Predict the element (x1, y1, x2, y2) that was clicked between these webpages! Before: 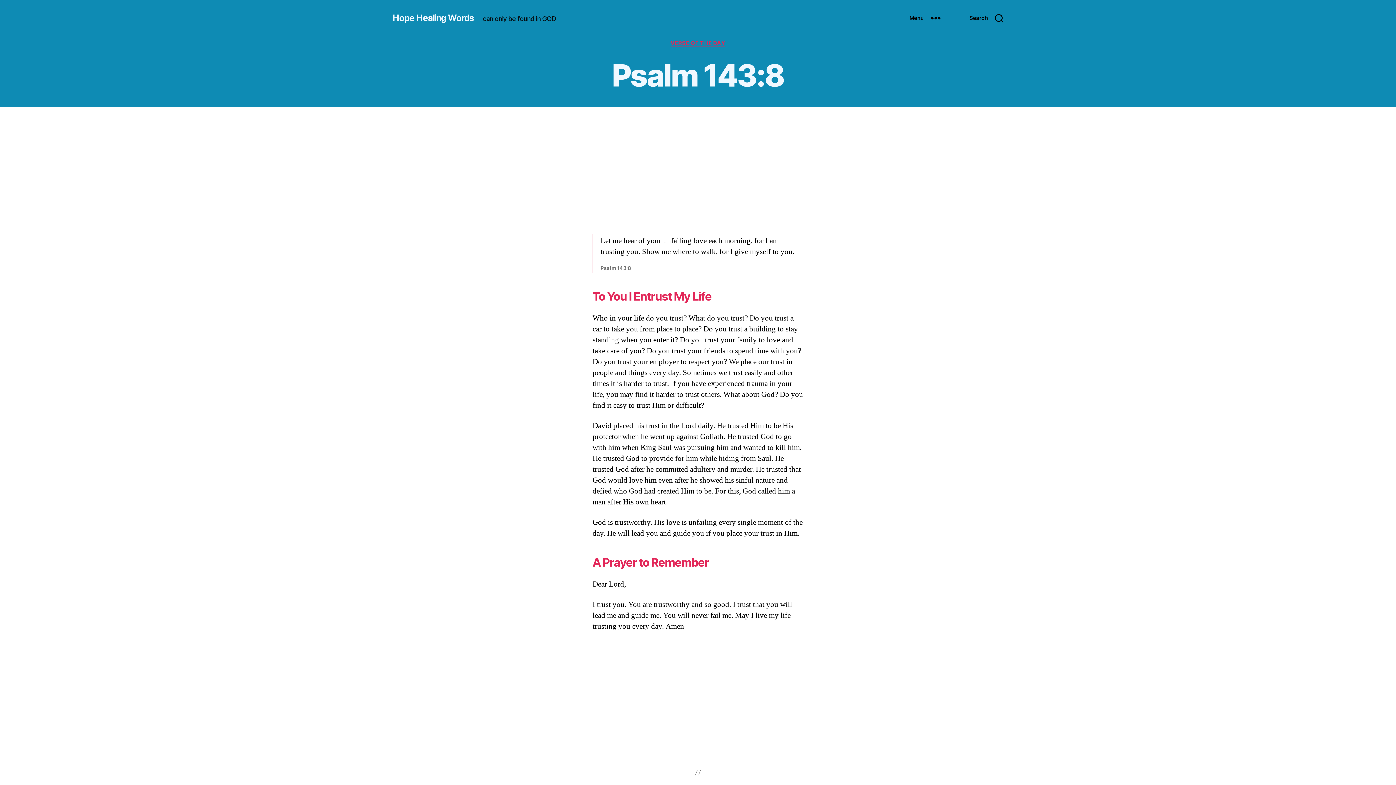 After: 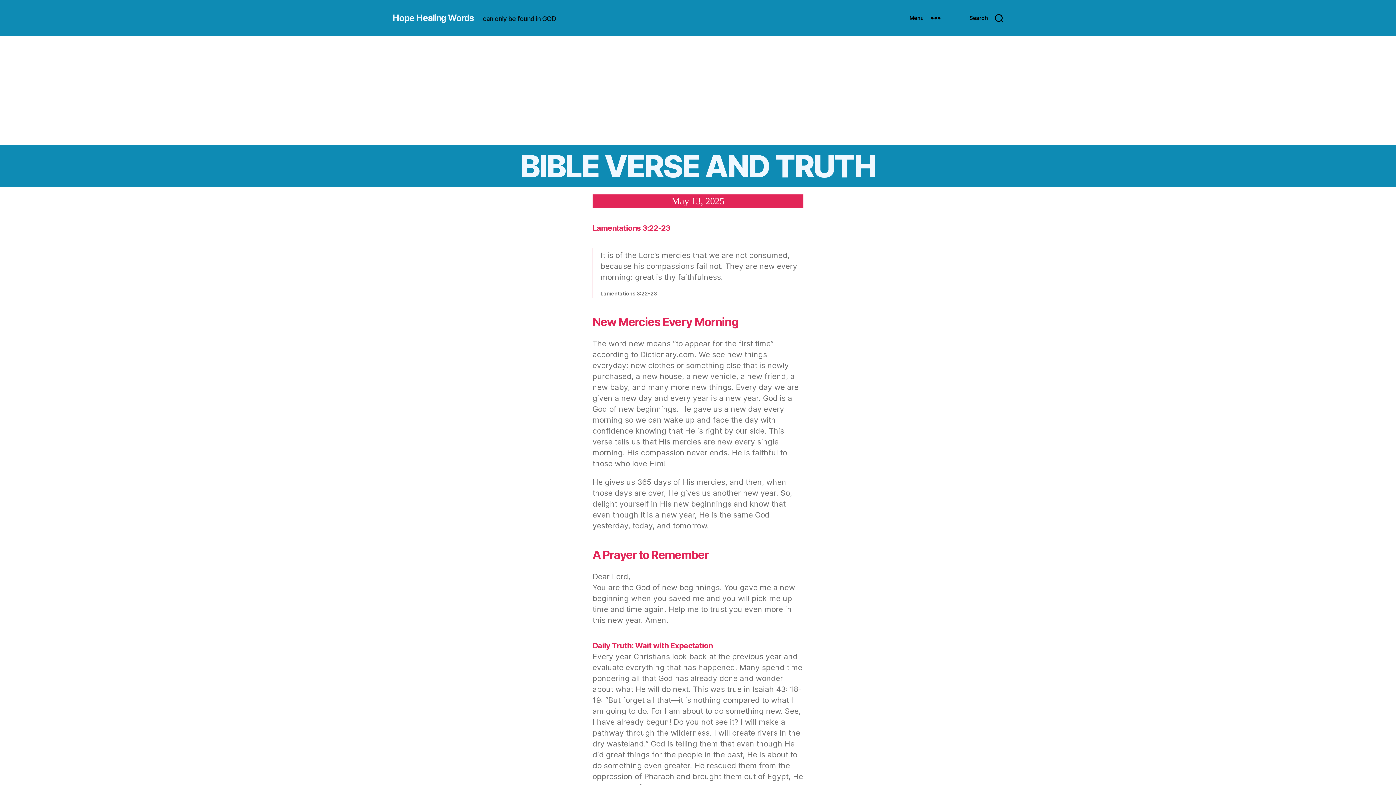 Action: label: Hope Healing Words bbox: (392, 13, 474, 22)